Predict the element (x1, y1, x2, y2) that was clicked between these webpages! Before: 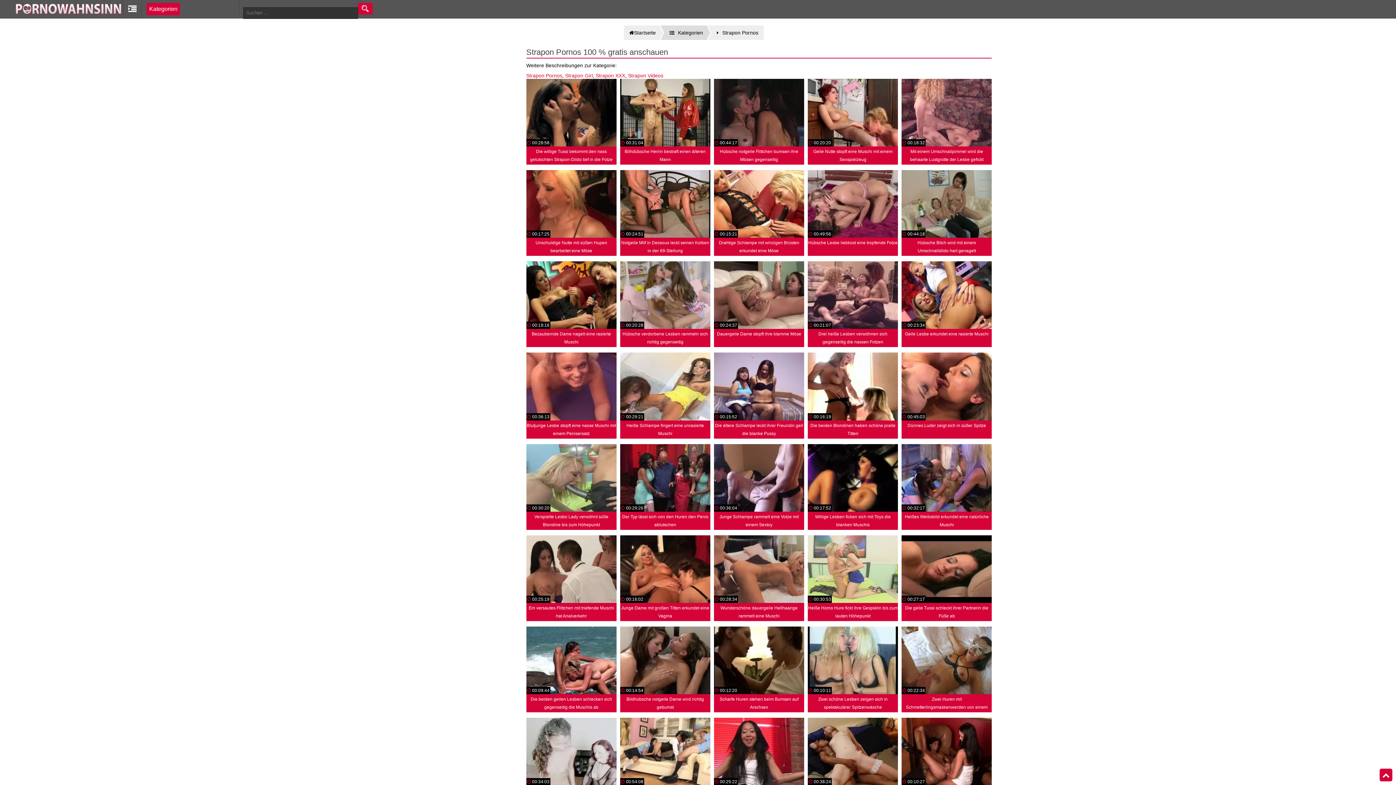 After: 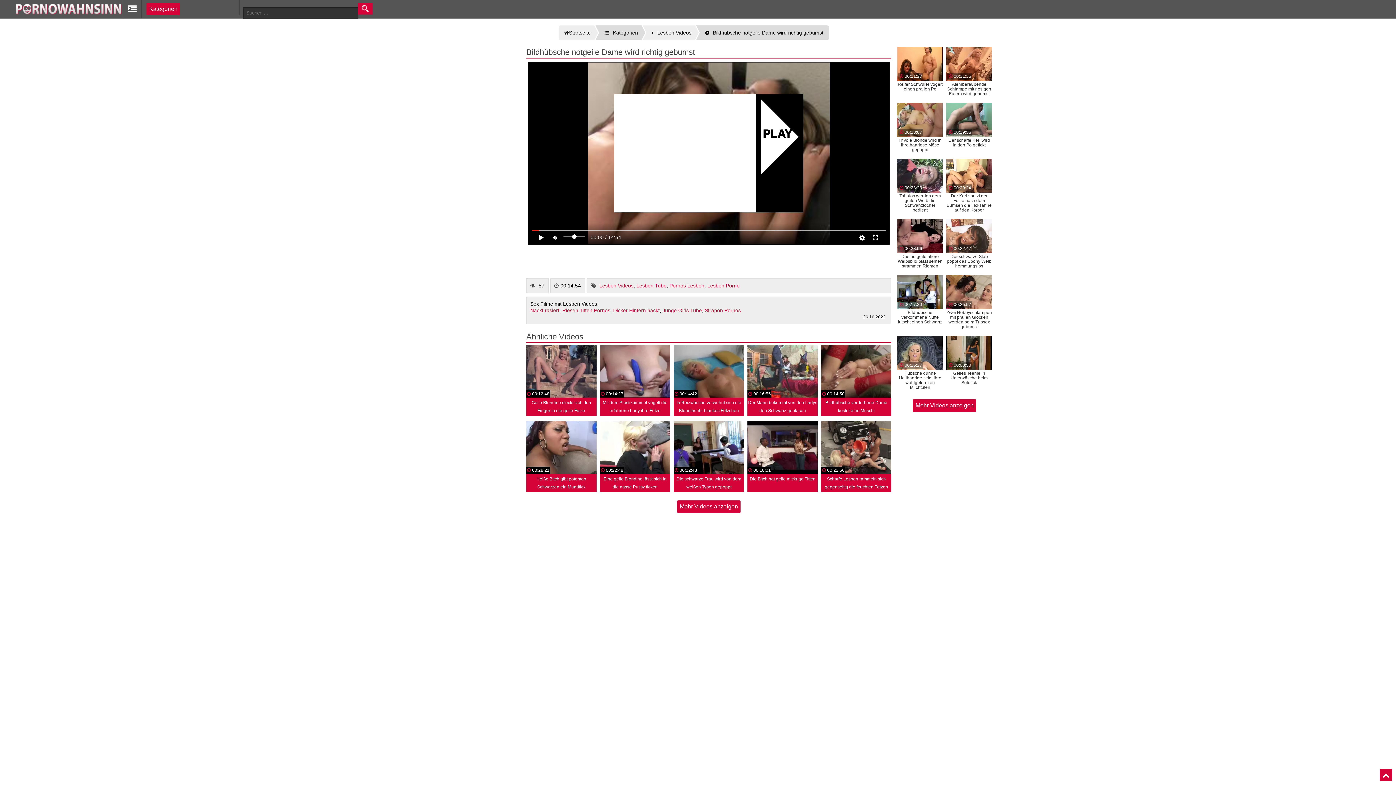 Action: label: 00:14:54
Bildhübsche notgeile Dame wird richtig gebumst bbox: (620, 626, 710, 712)